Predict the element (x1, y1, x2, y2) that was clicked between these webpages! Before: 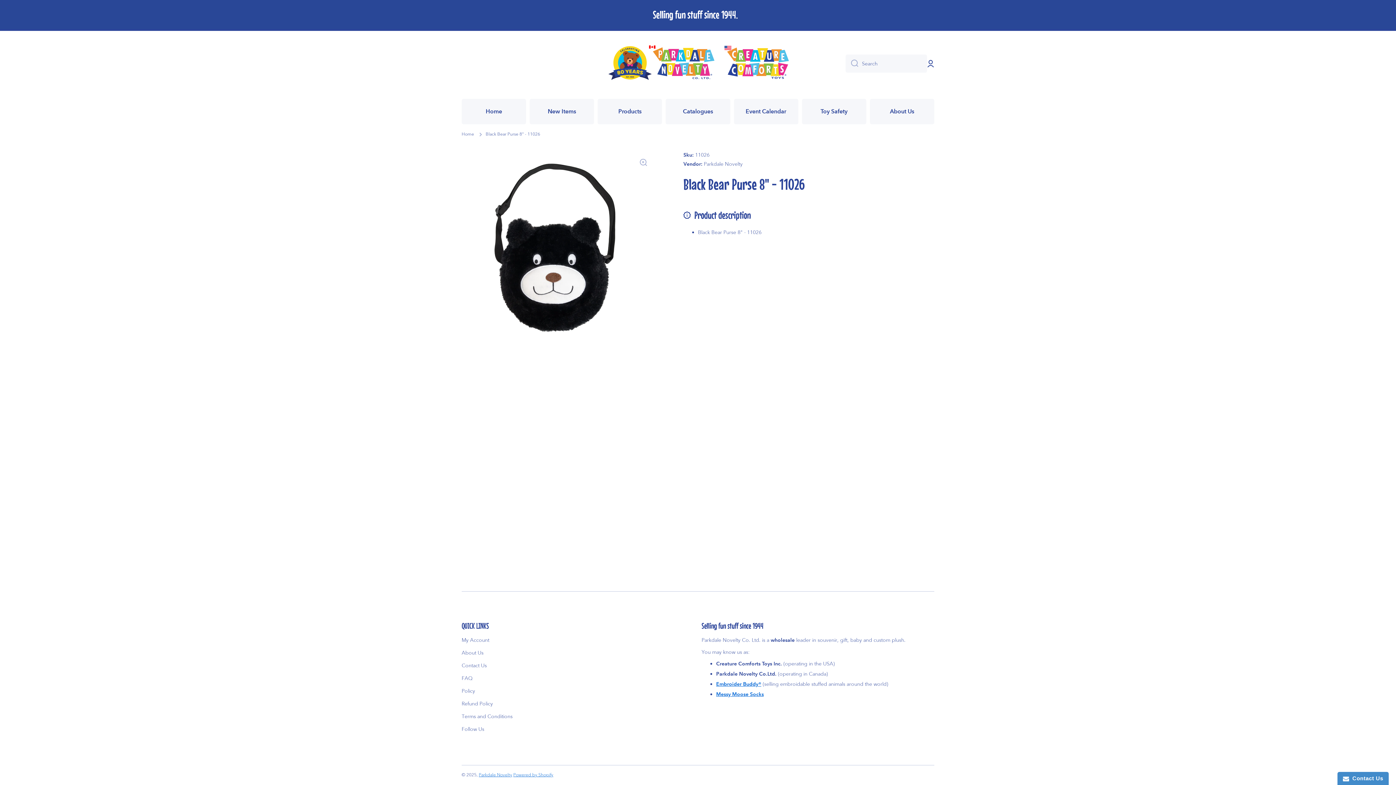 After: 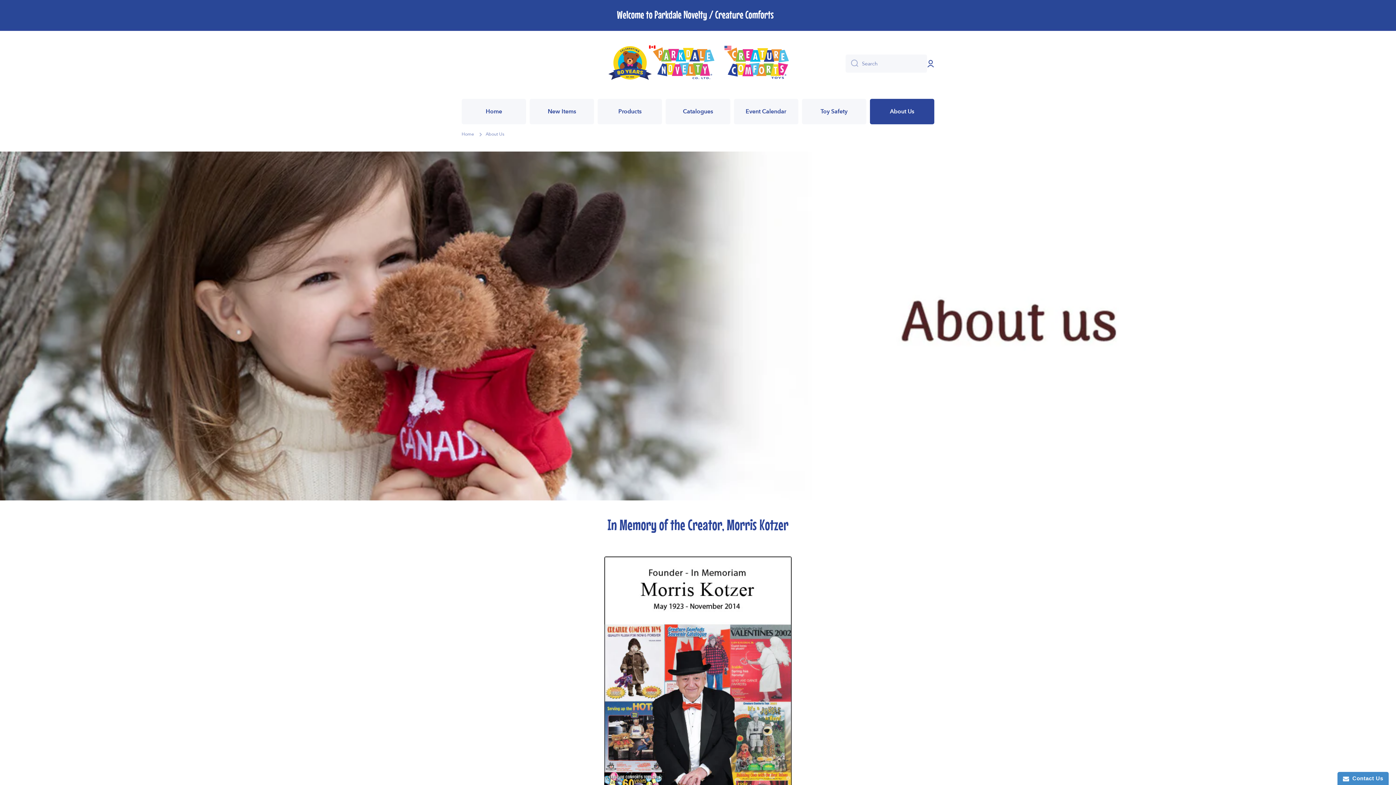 Action: bbox: (461, 647, 483, 656) label: About Us